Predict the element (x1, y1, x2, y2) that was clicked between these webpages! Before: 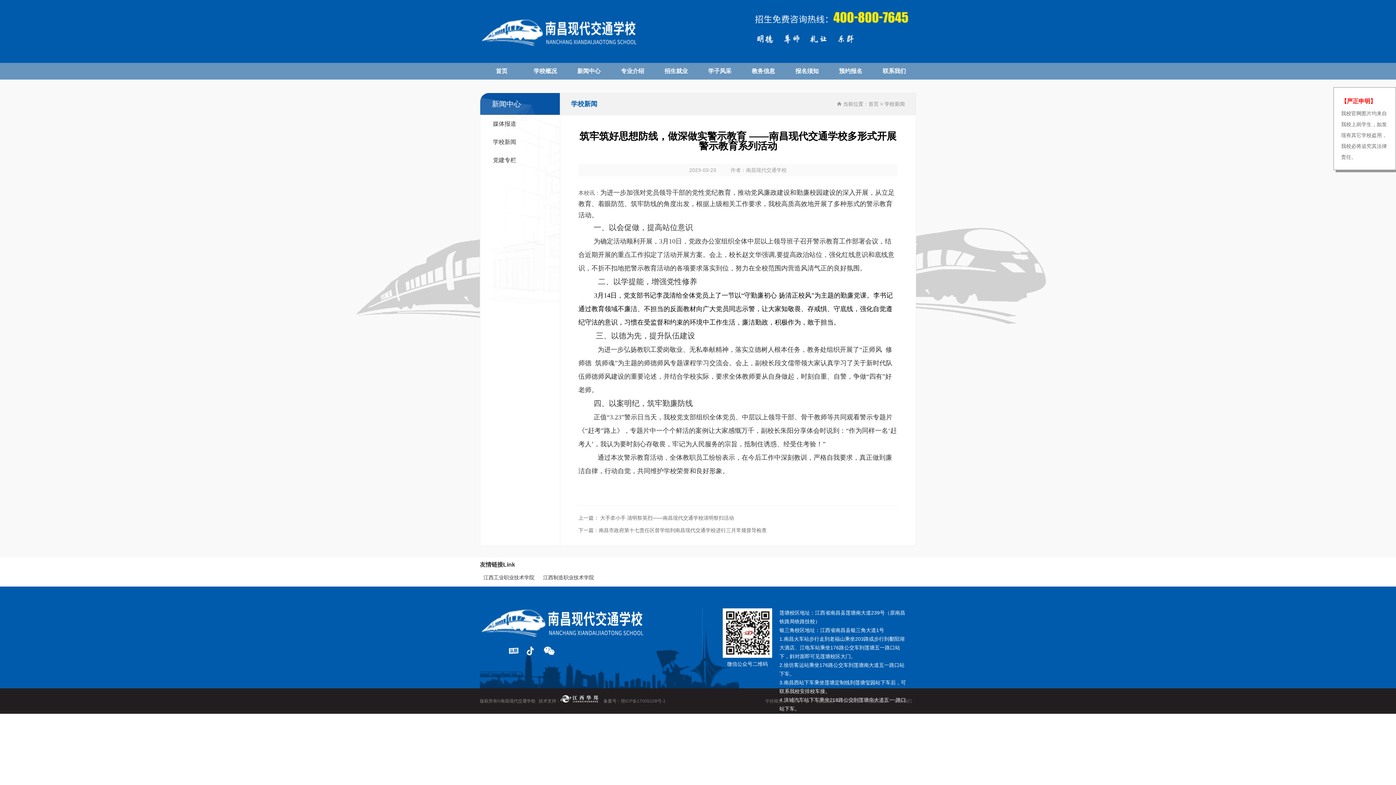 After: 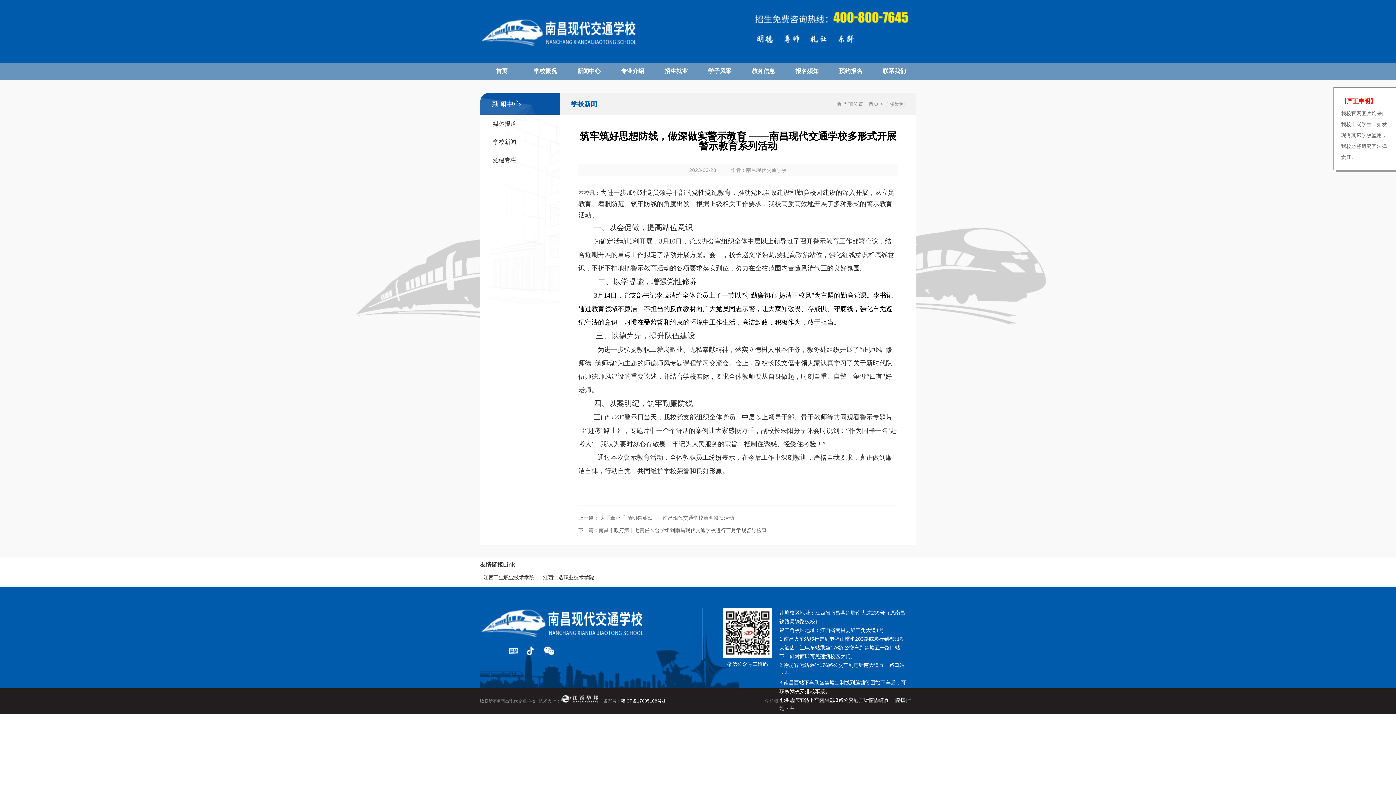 Action: label: 赣ICP备17005108号-1 bbox: (621, 698, 665, 704)